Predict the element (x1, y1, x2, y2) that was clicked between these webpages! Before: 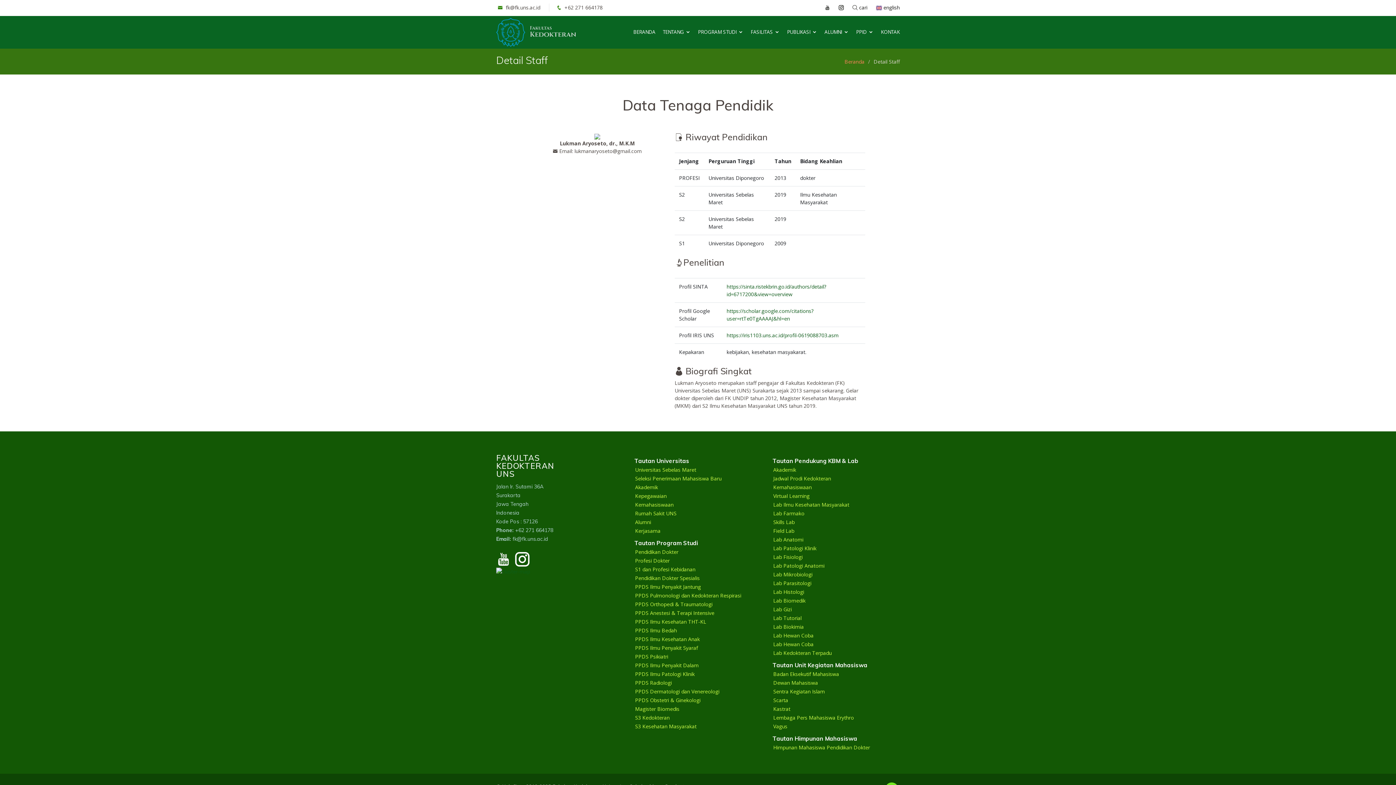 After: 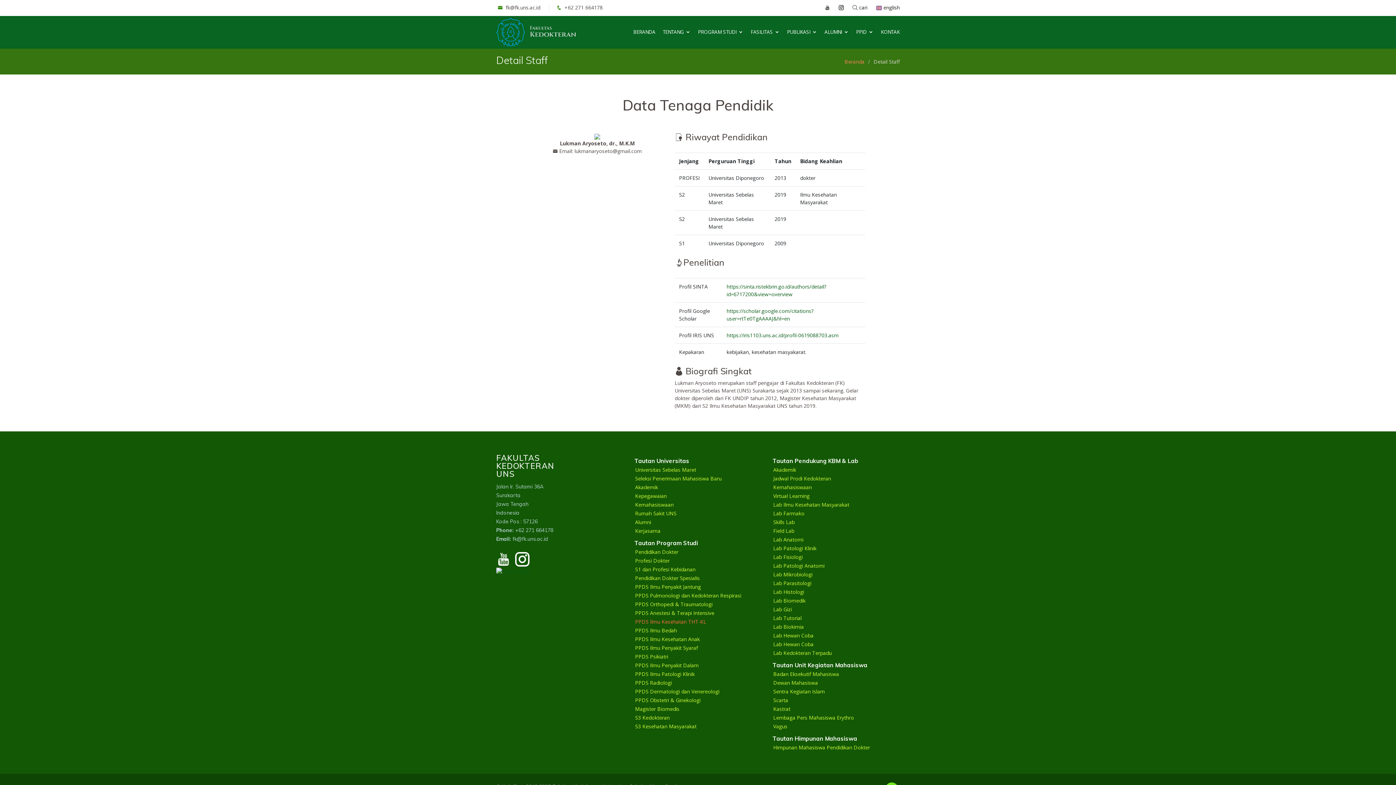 Action: label: link-fk-uns bbox: (635, 619, 706, 624)